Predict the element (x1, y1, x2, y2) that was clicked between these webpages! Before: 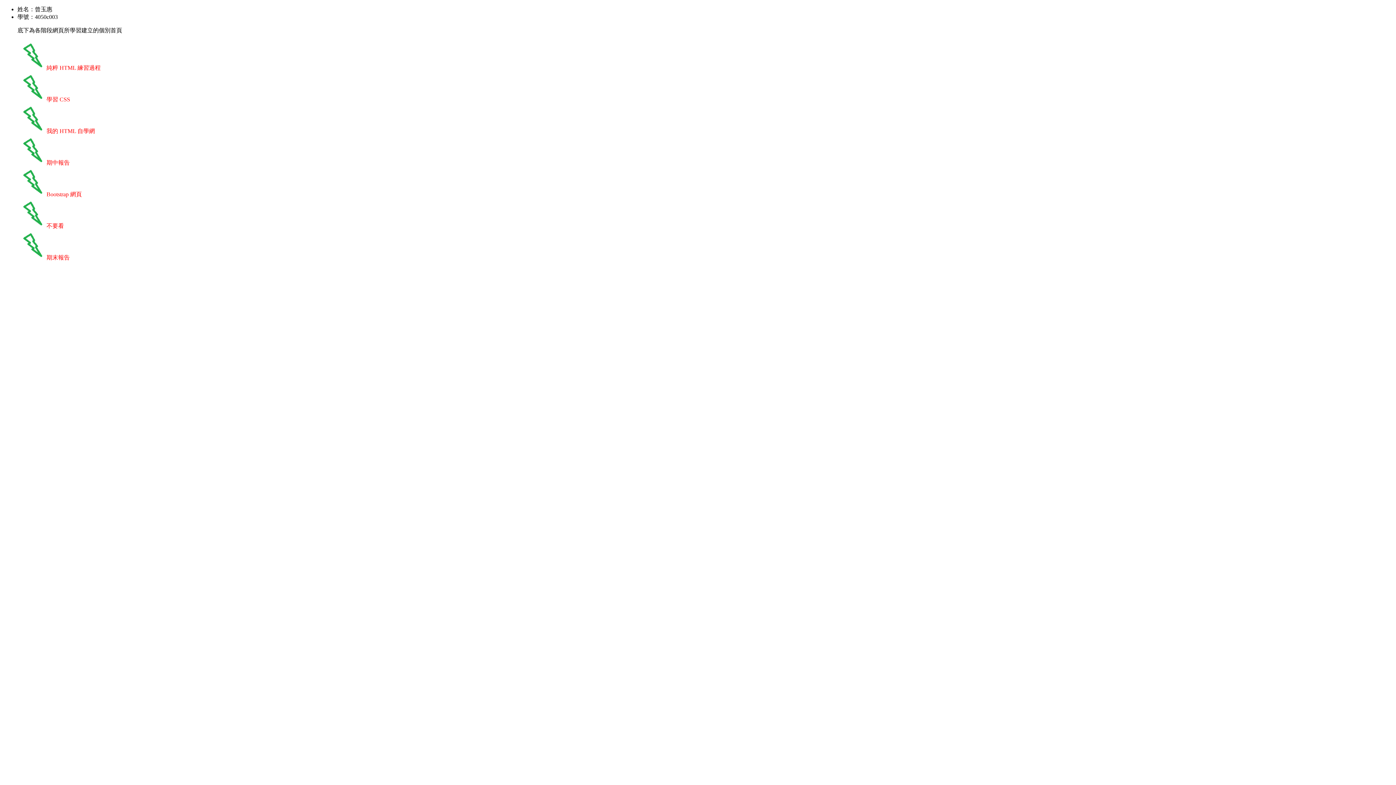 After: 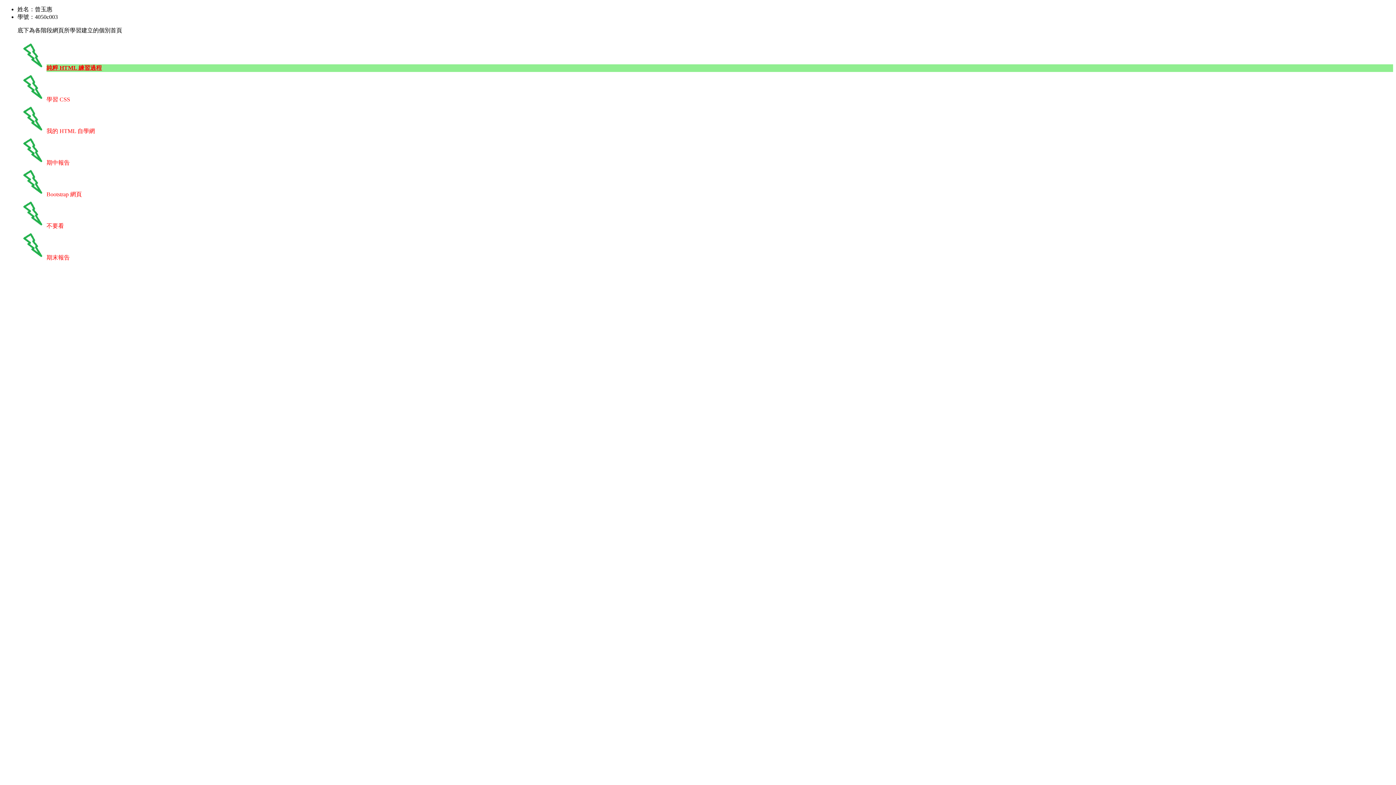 Action: label: 純粹 HTML 練習過程 bbox: (46, 64, 1393, 72)